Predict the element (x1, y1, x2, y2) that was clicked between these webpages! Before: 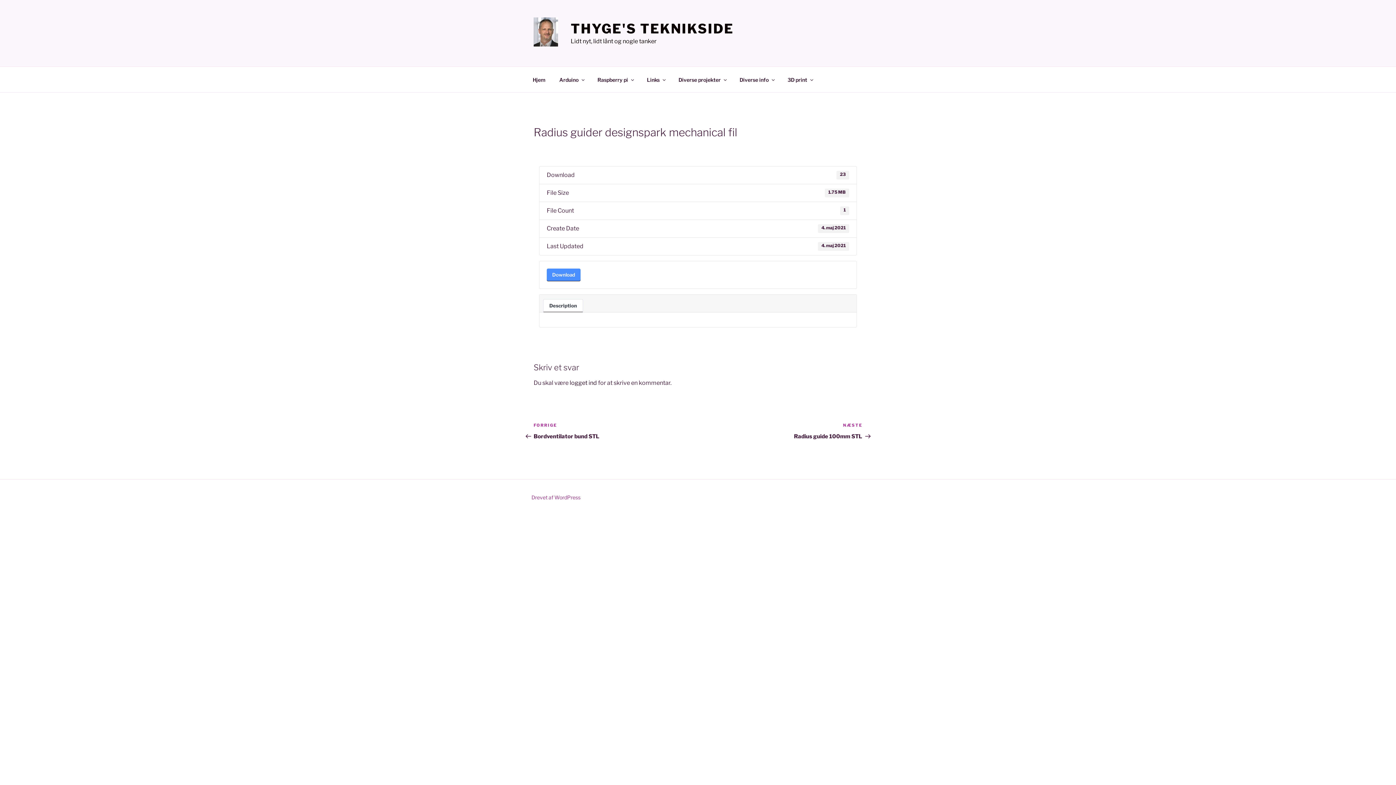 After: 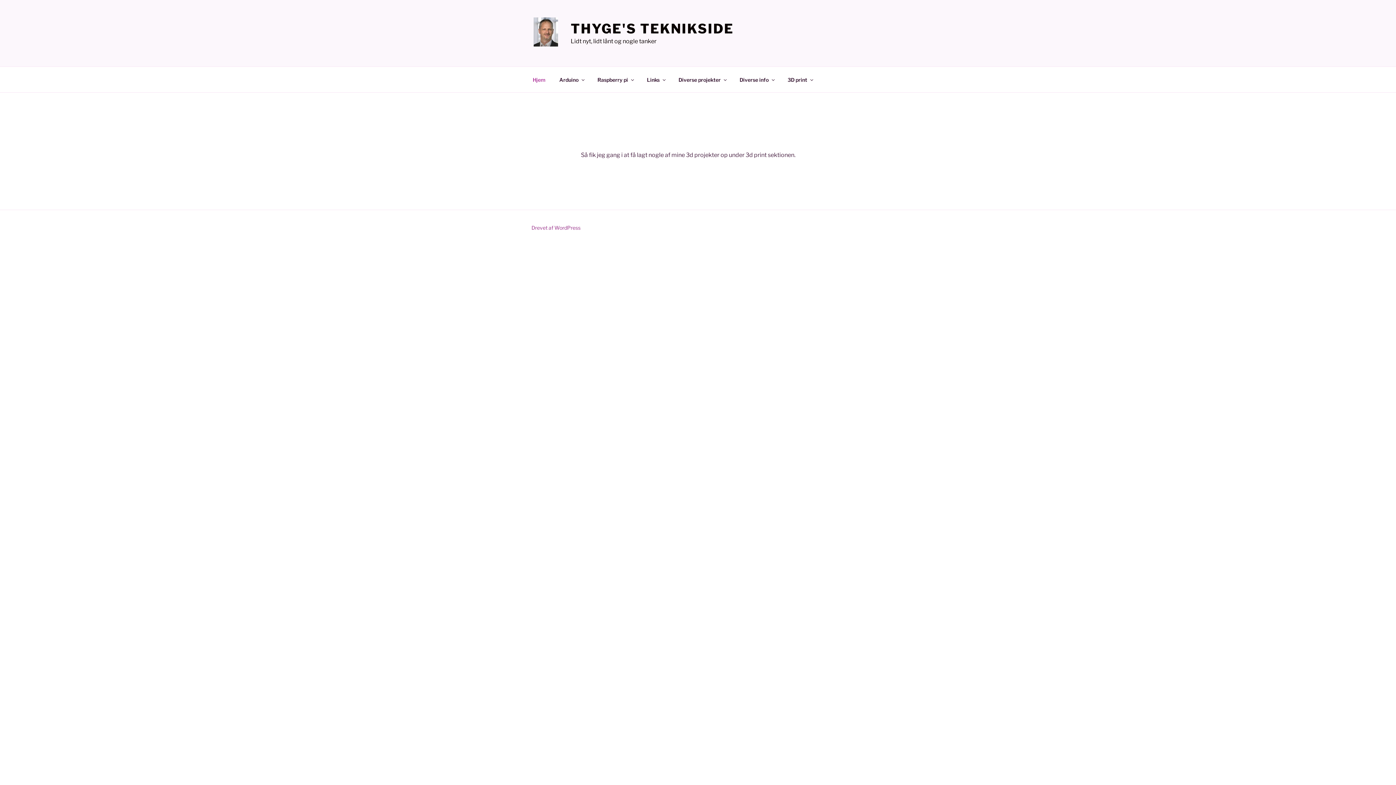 Action: bbox: (570, 20, 734, 36) label: THYGE'S TEKNIKSIDE